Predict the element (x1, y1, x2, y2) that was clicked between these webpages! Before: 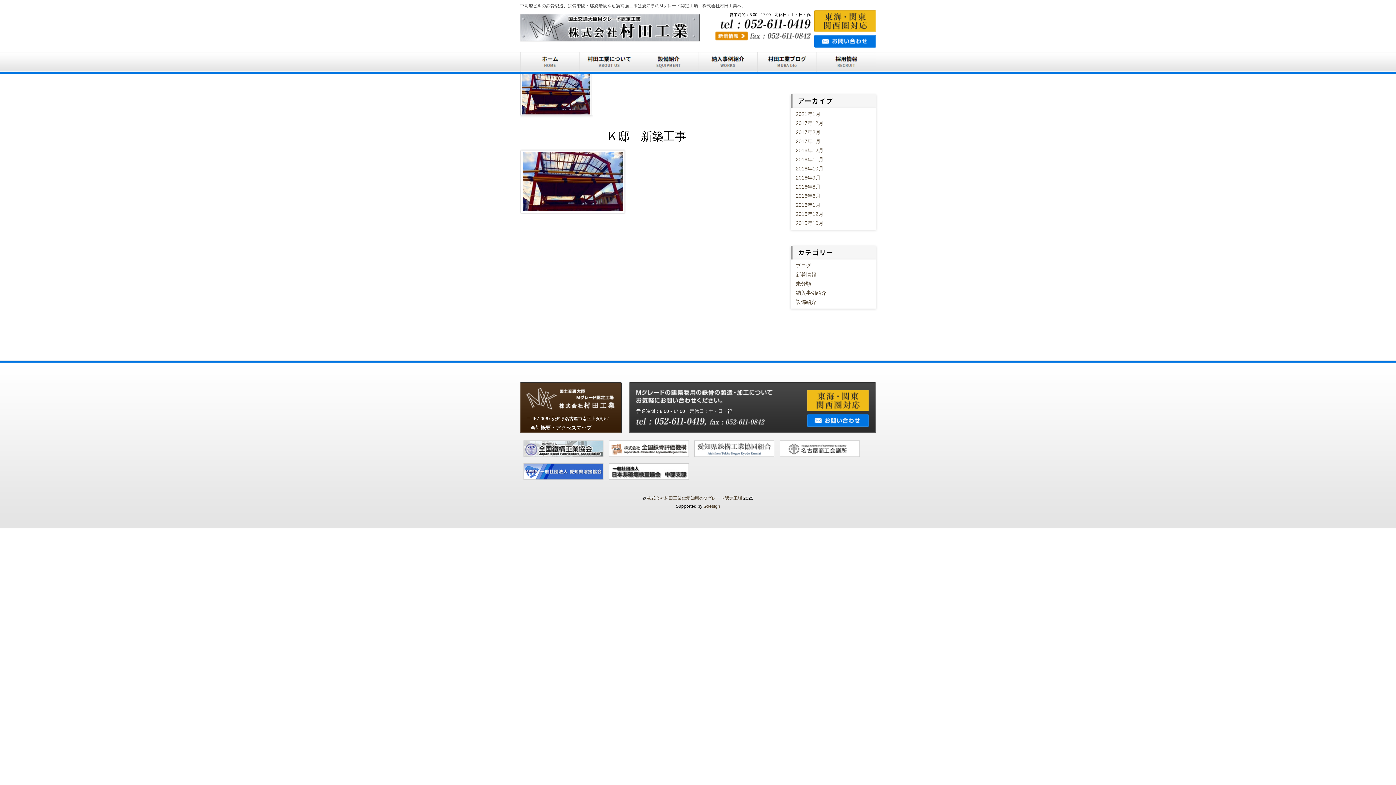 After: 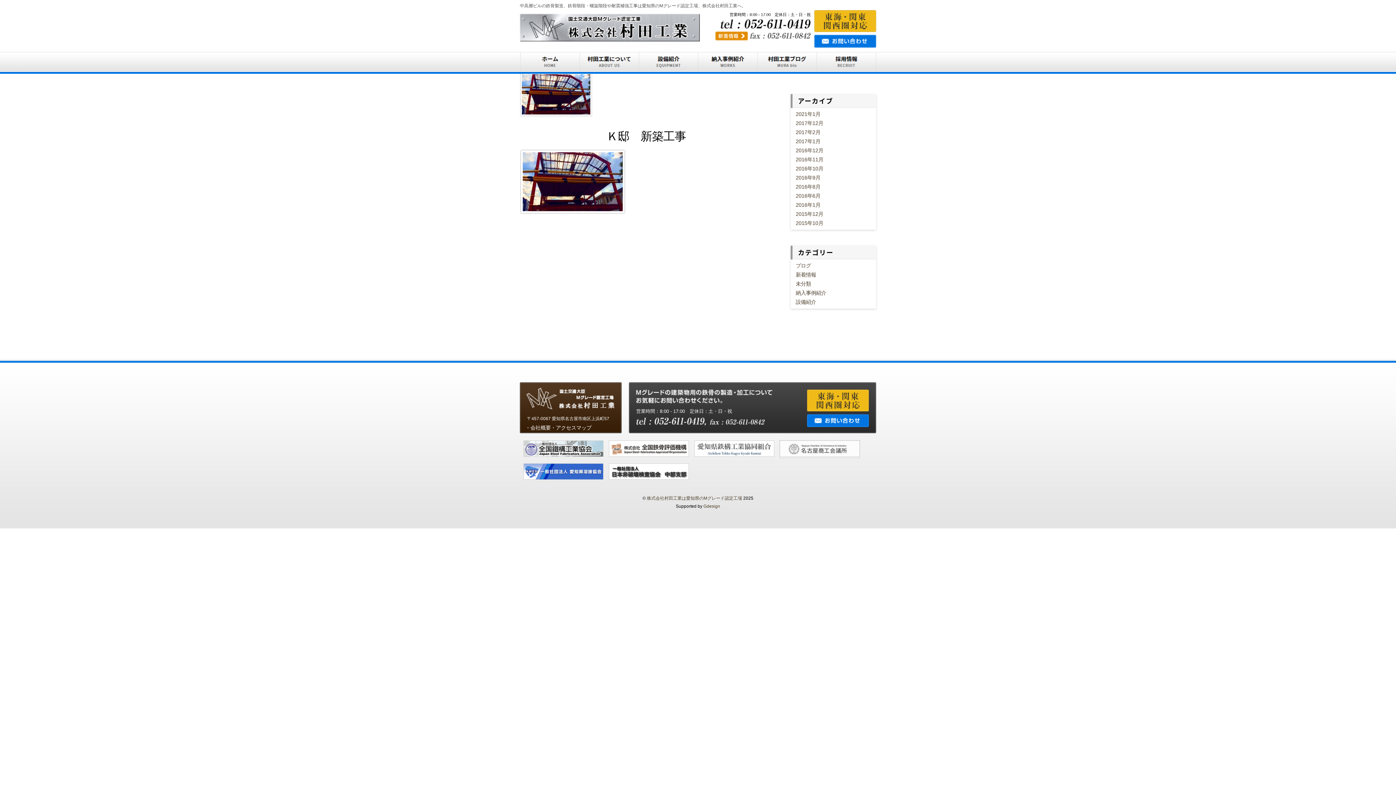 Action: bbox: (780, 452, 860, 458)